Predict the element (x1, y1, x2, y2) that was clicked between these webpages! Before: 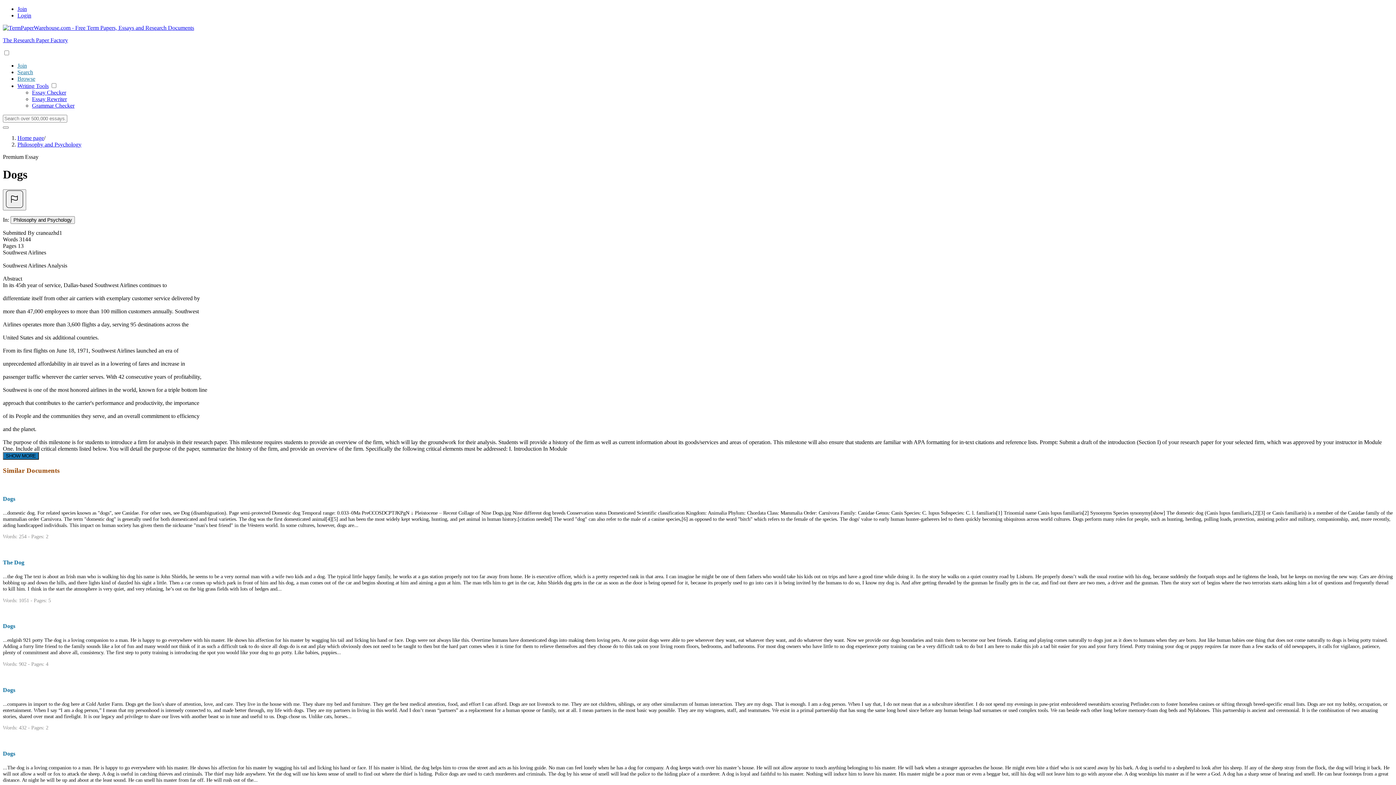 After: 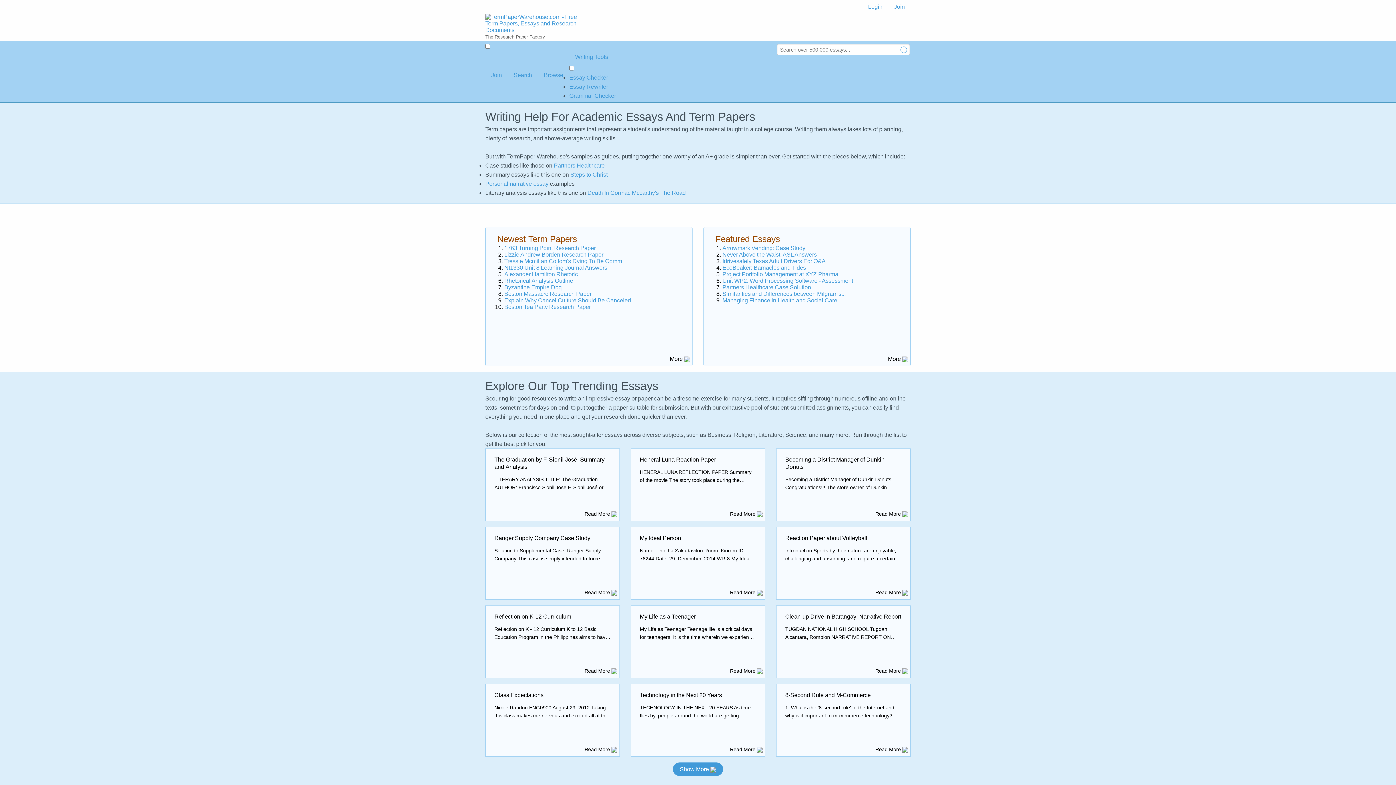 Action: bbox: (17, 134, 44, 141) label: Home page